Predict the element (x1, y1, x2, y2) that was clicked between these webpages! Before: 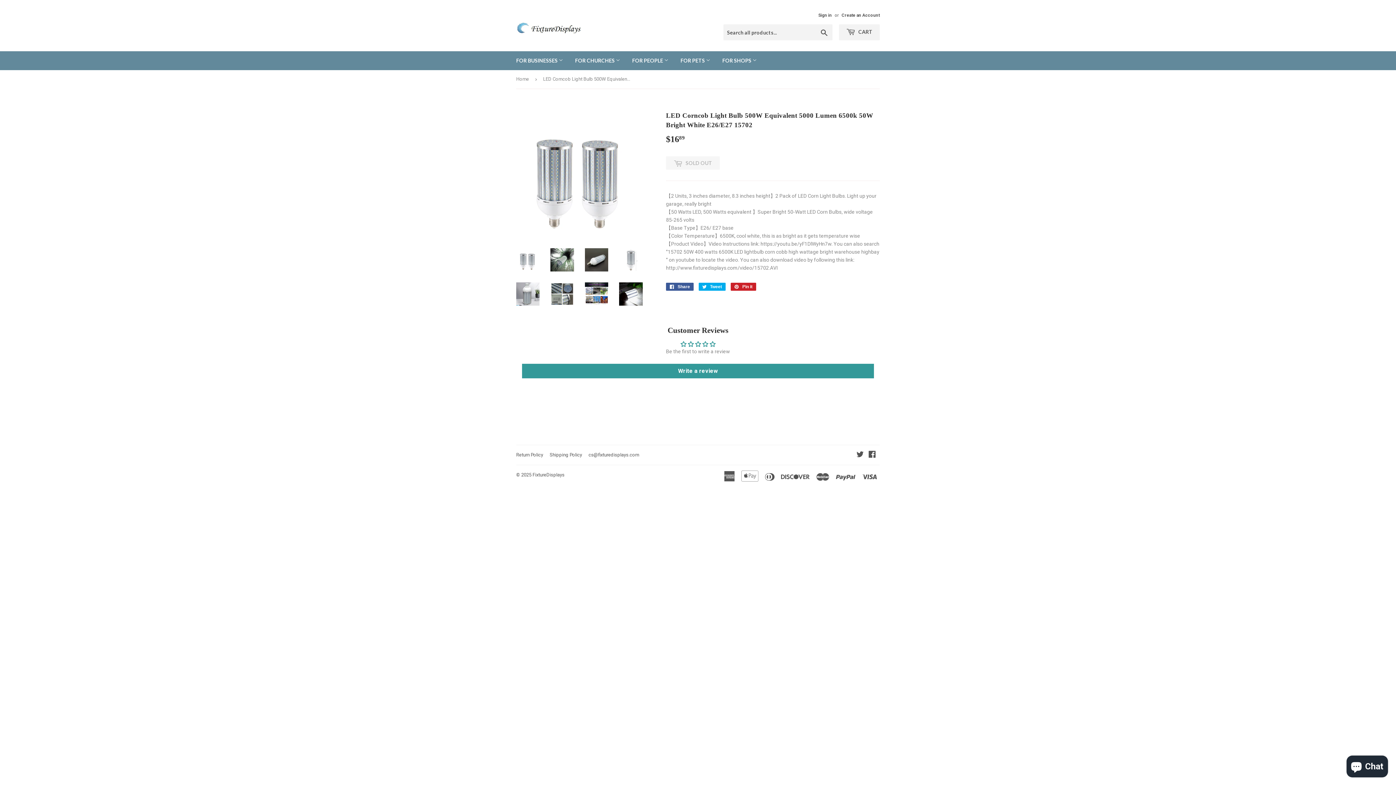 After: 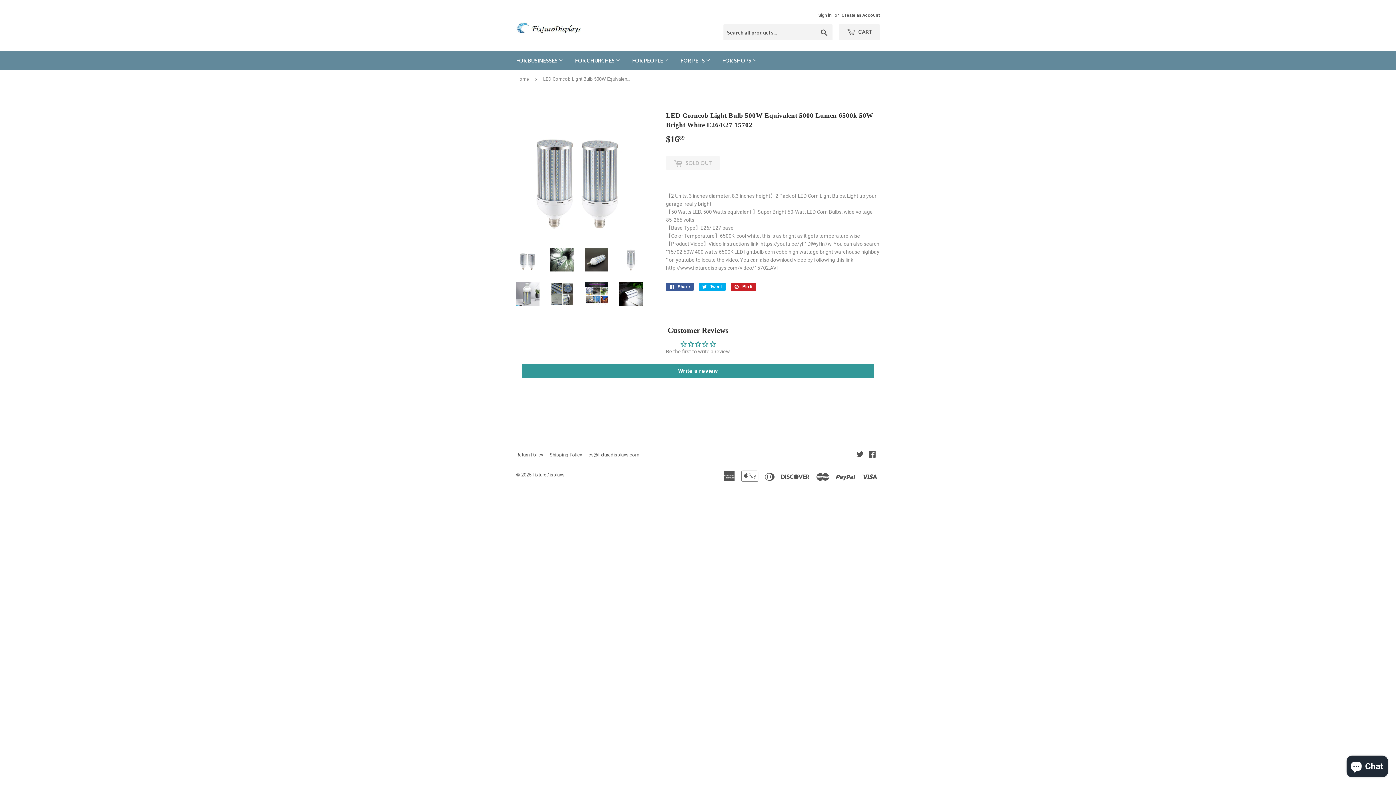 Action: bbox: (516, 248, 539, 271)